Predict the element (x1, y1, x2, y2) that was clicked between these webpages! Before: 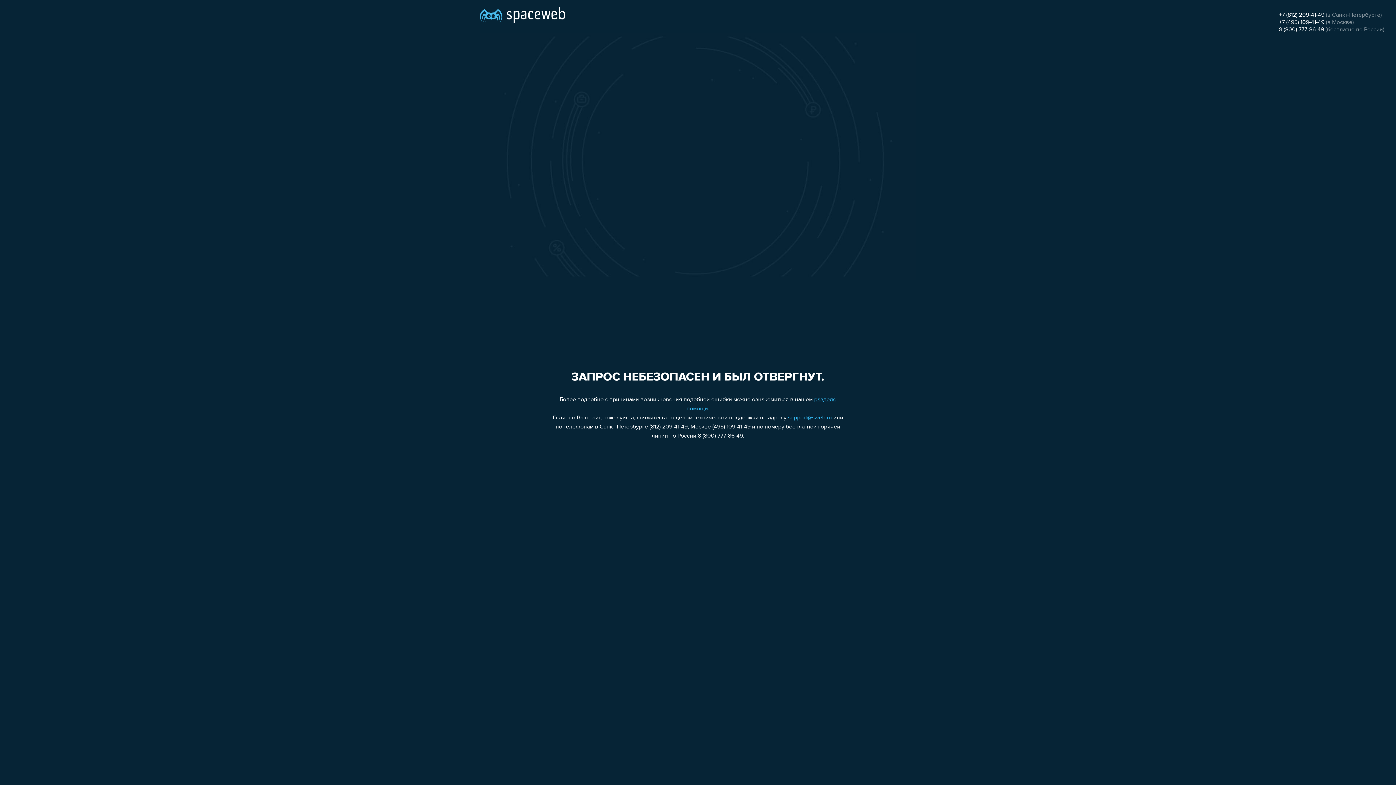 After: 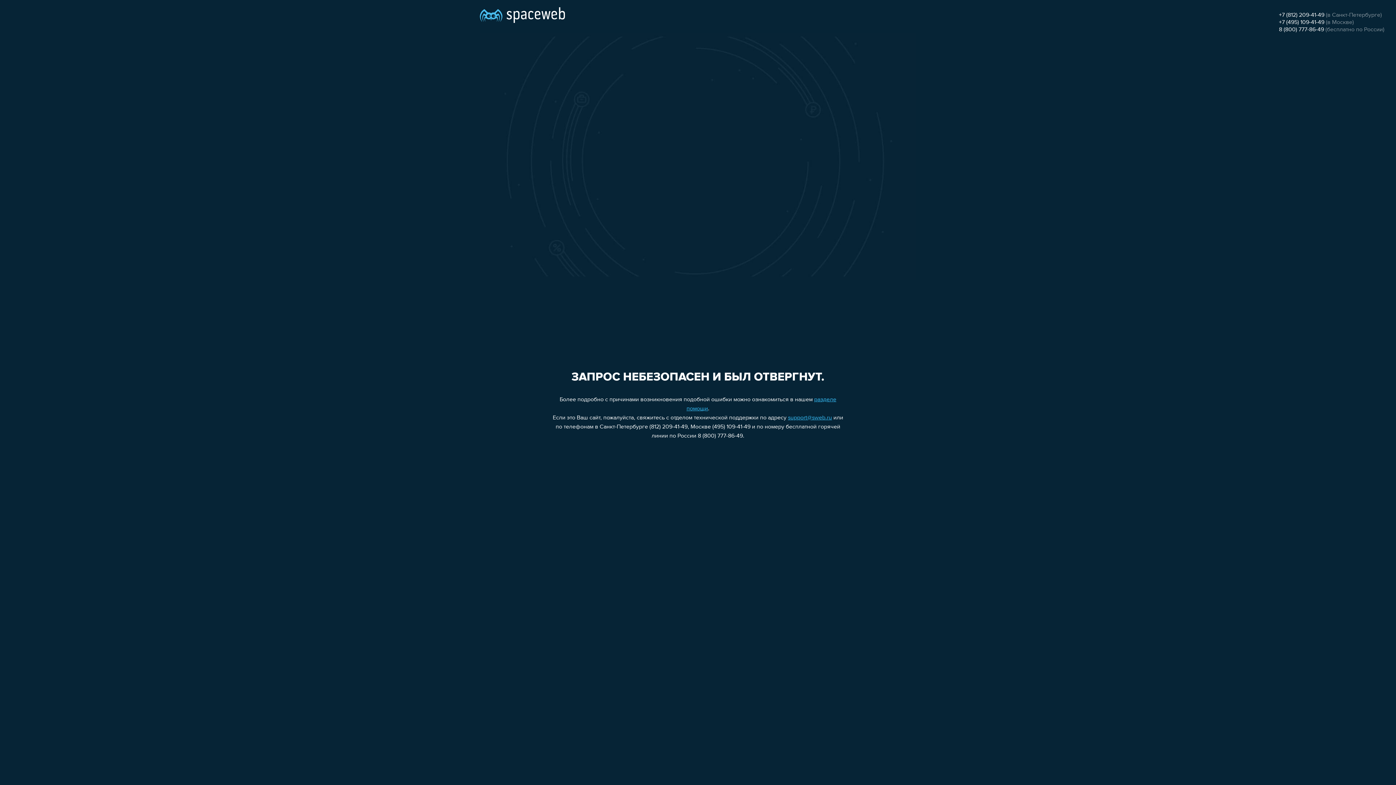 Action: label: support@sweb.ru bbox: (788, 415, 832, 421)